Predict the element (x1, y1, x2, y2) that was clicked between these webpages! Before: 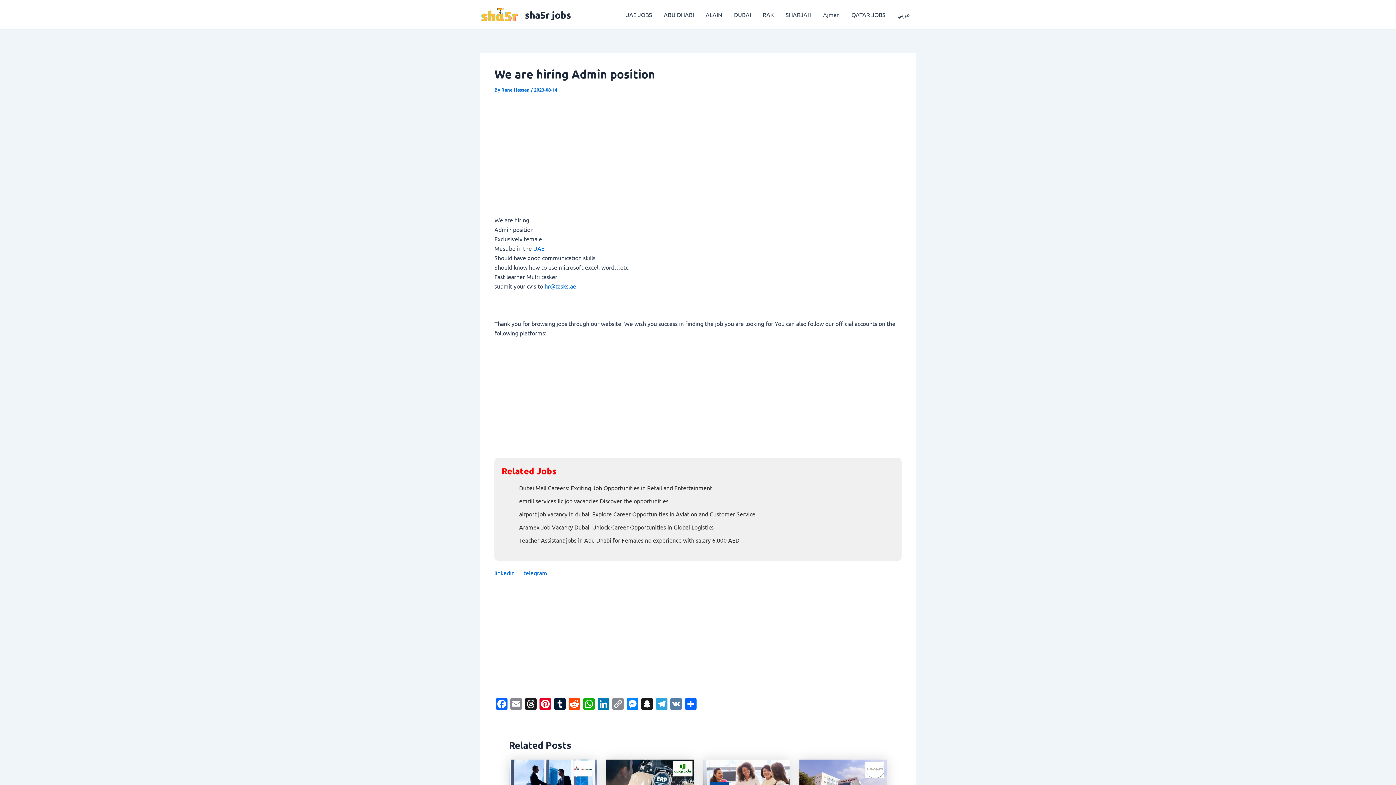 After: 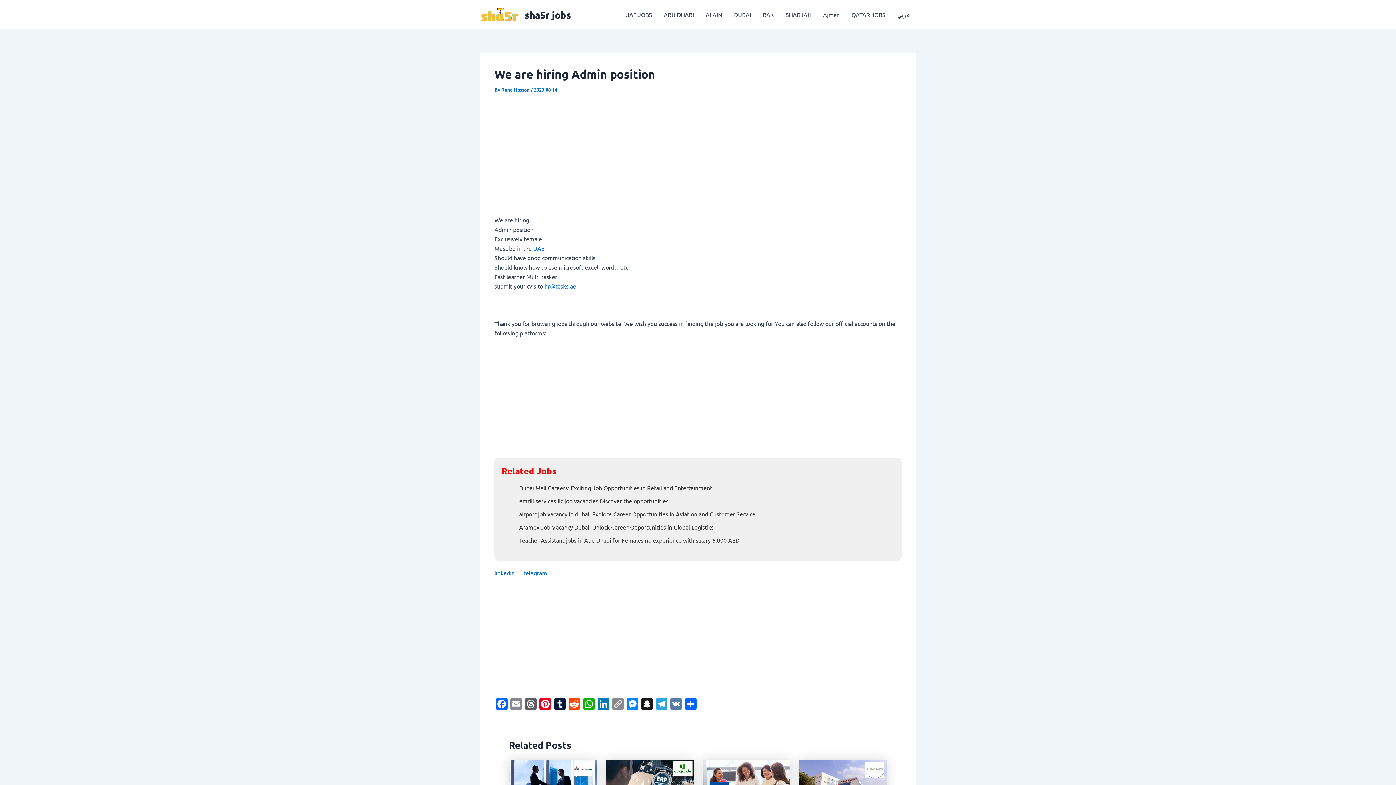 Action: label: Threads bbox: (523, 698, 538, 711)